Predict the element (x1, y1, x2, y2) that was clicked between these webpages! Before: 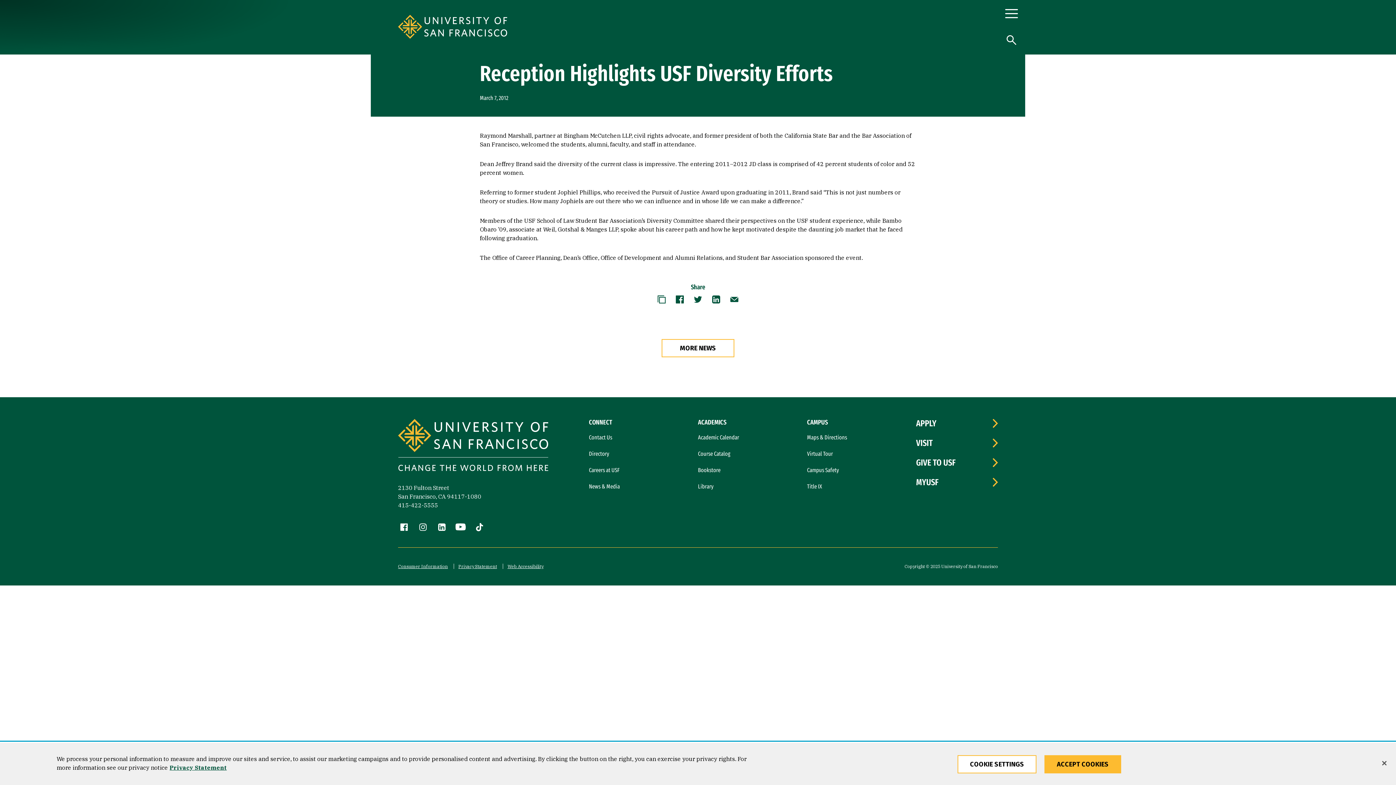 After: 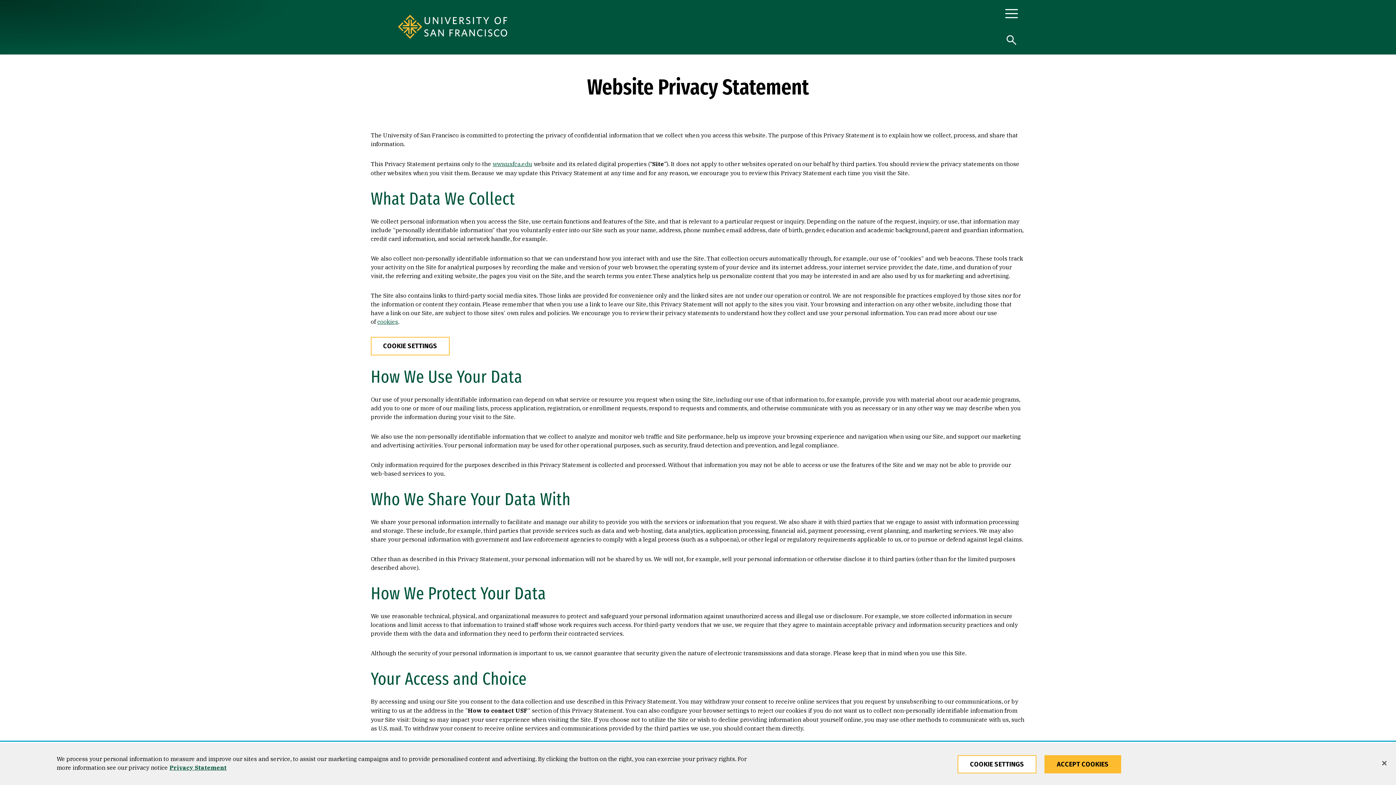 Action: label: Privacy Statement bbox: (458, 564, 497, 569)